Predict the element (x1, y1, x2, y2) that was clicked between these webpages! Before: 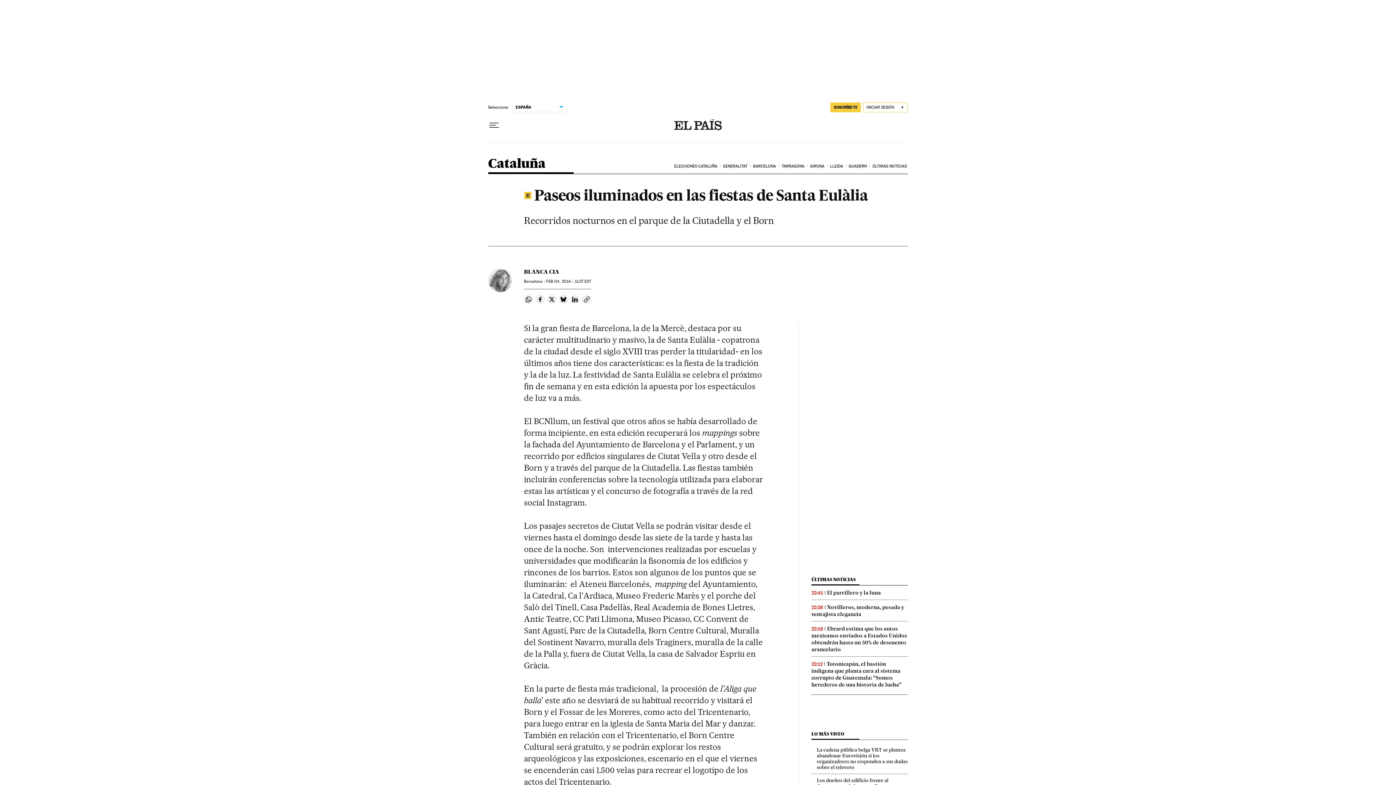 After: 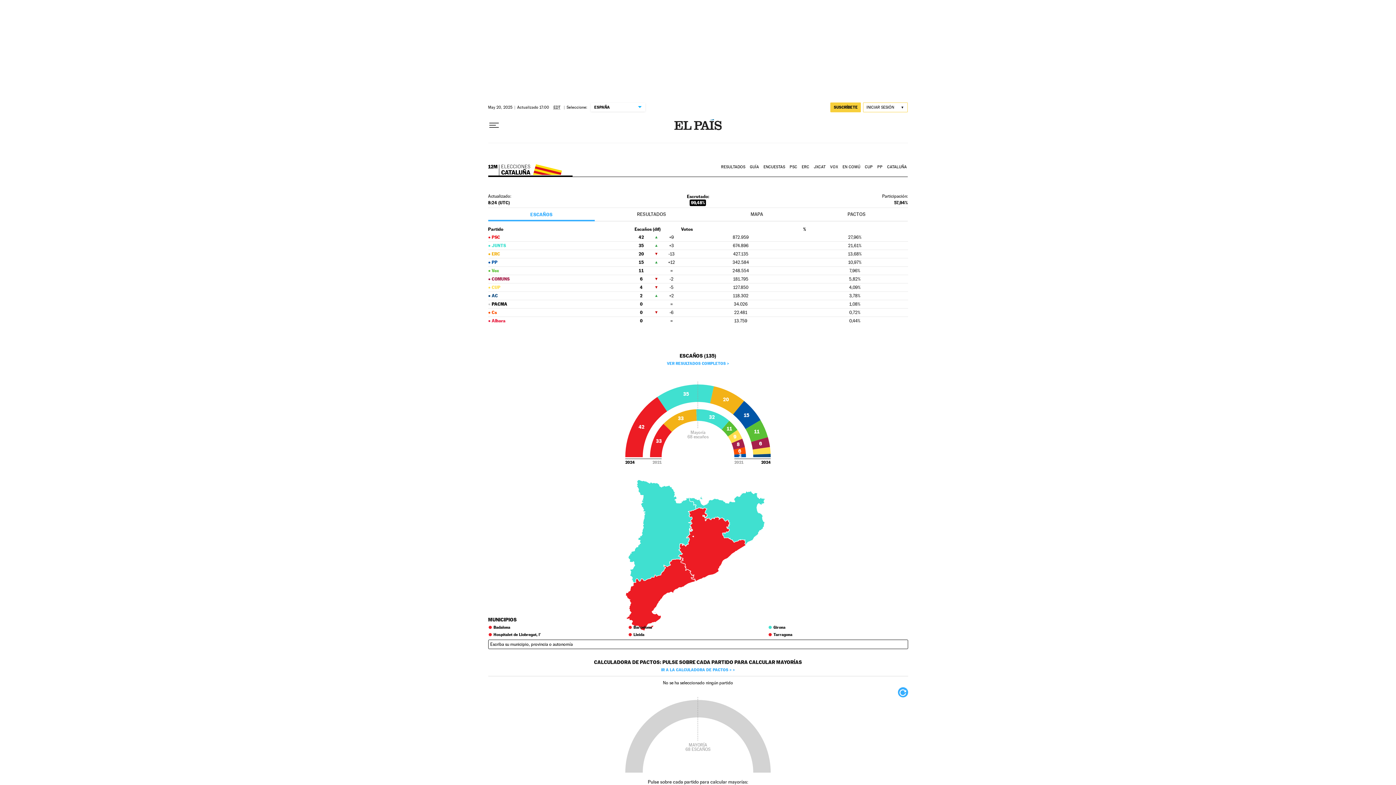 Action: label: ELECCIONES CATALUÑA bbox: (673, 158, 722, 174)